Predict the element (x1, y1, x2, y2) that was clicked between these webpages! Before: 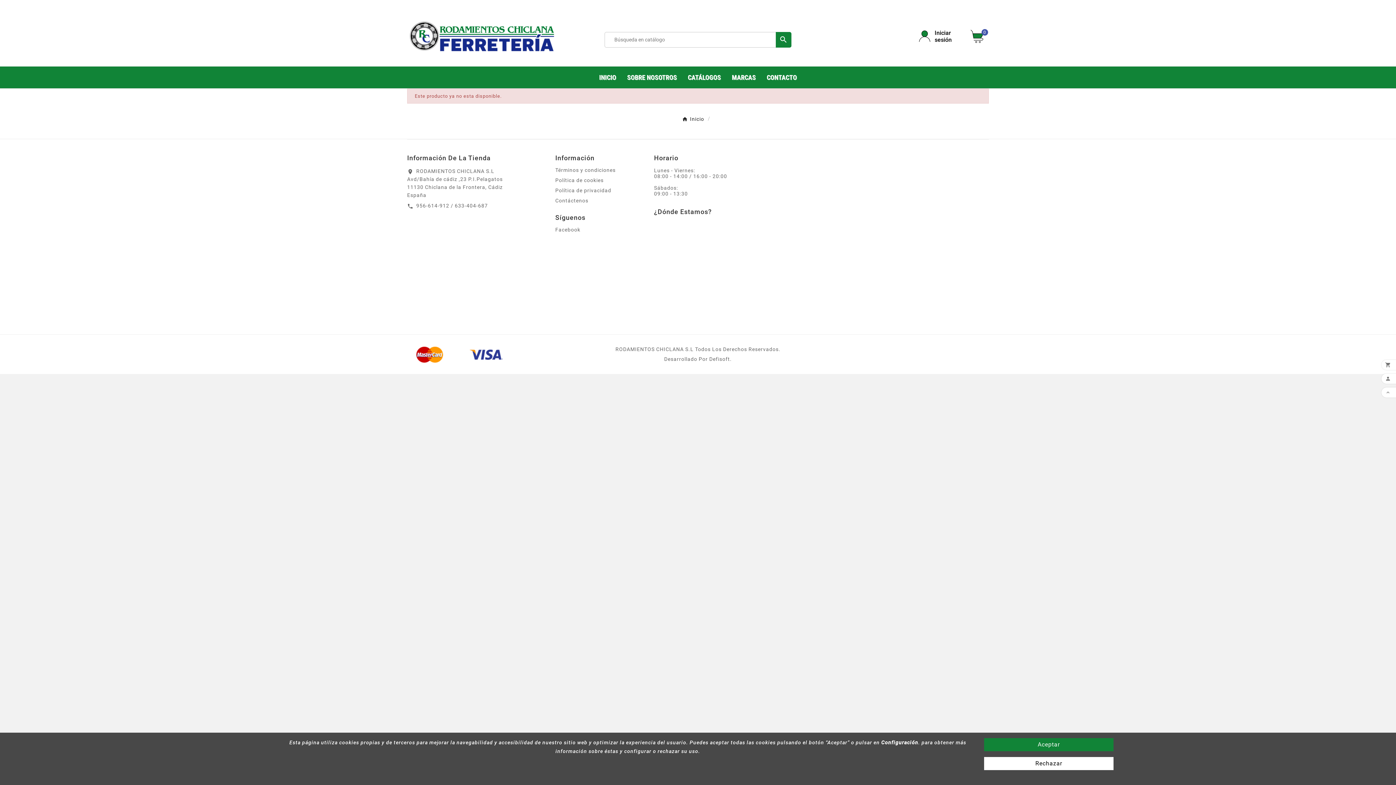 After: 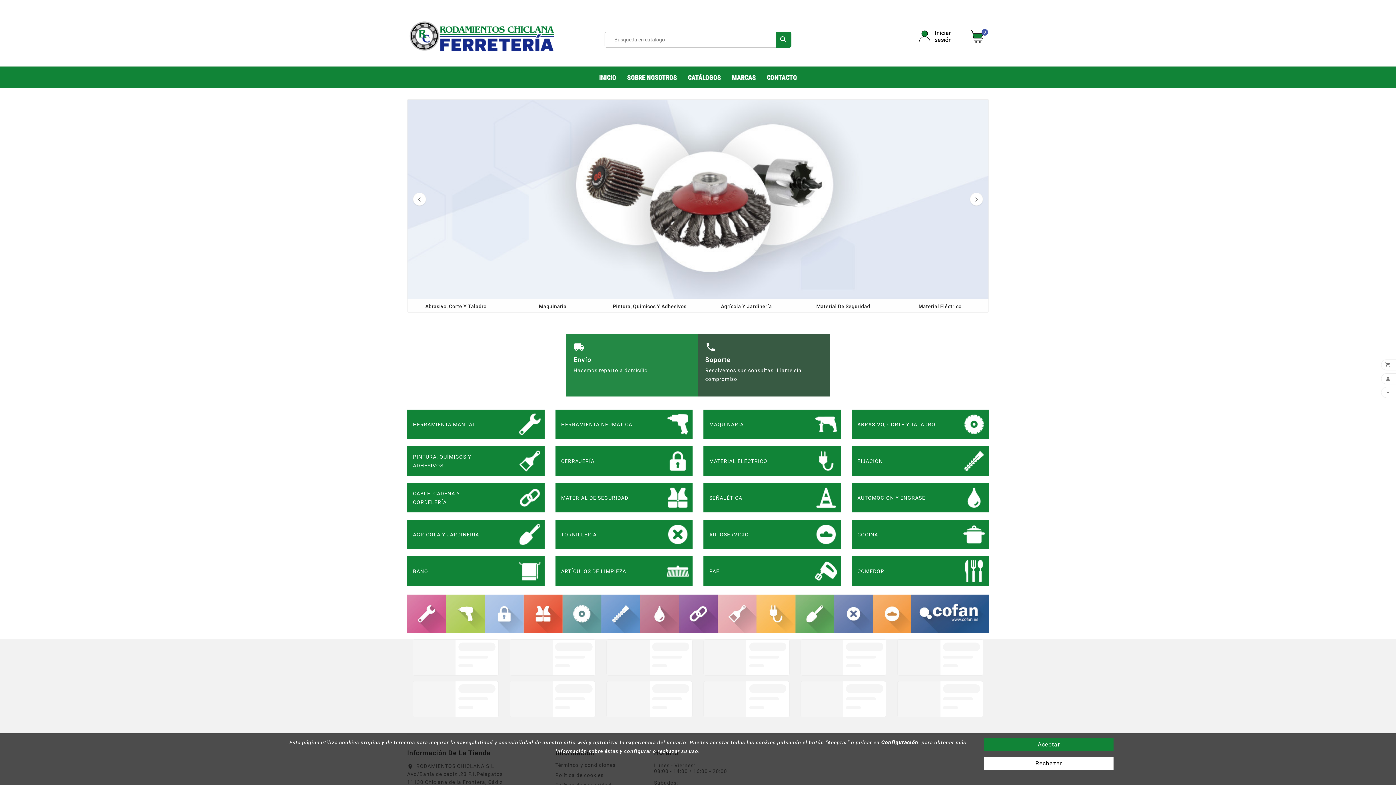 Action: label: INICIO bbox: (593, 67, 621, 87)